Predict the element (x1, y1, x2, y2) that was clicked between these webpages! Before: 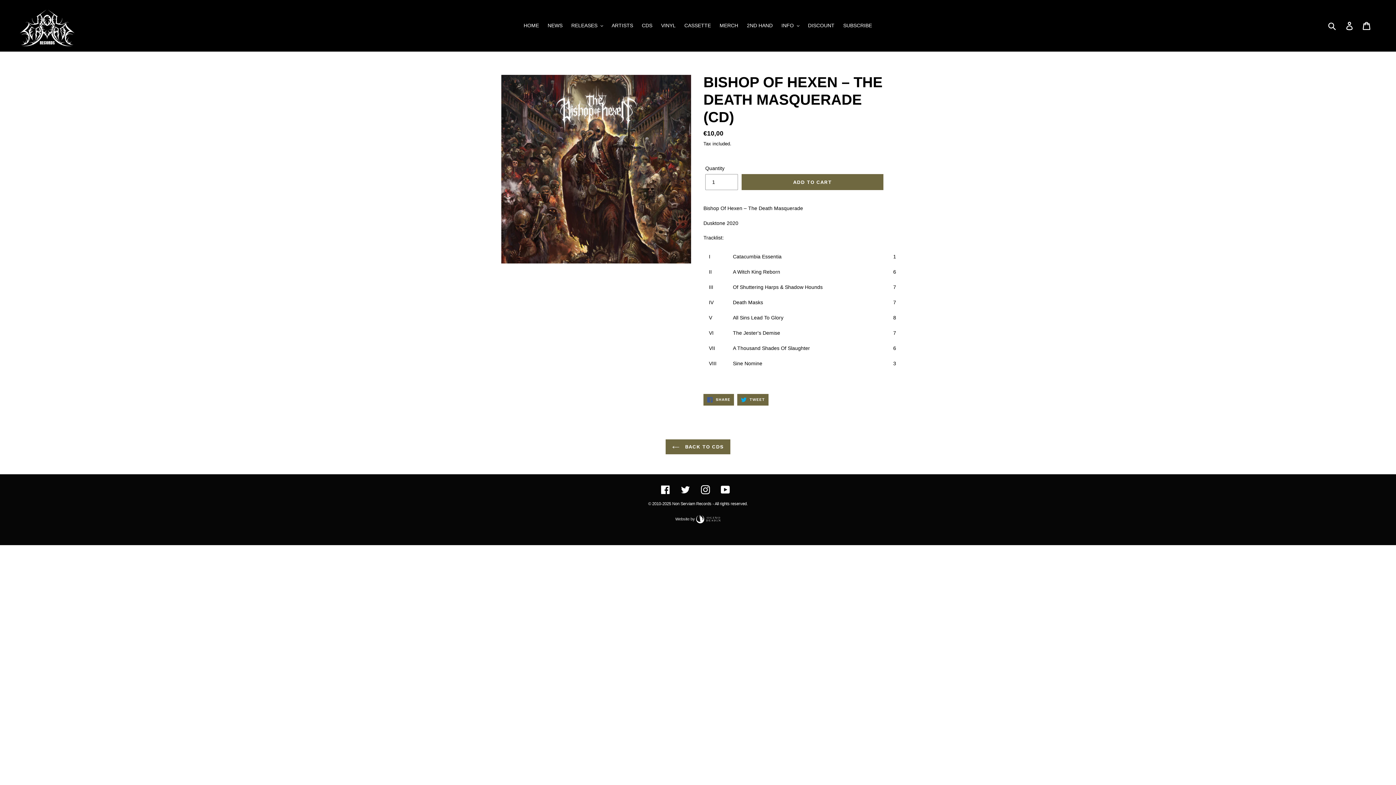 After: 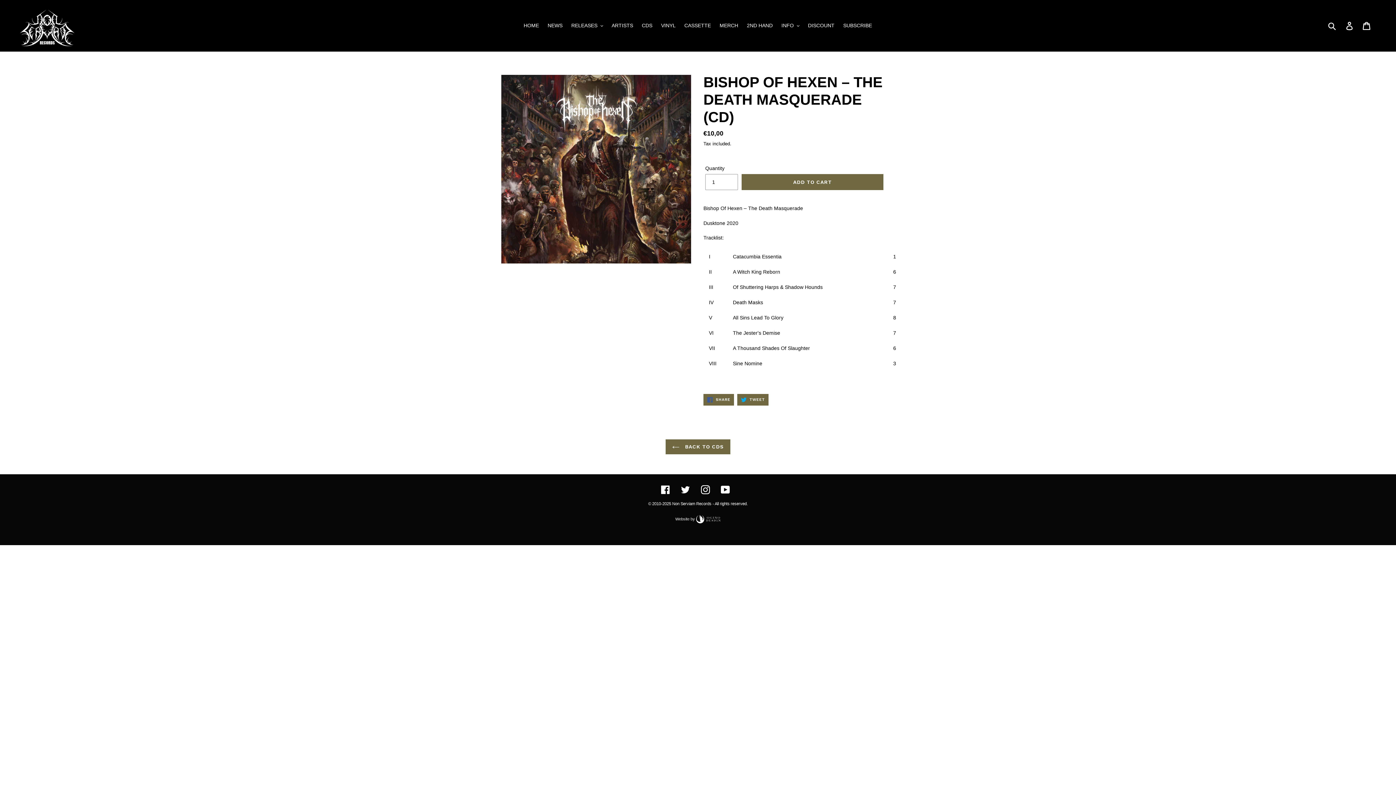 Action: bbox: (696, 515, 720, 521)